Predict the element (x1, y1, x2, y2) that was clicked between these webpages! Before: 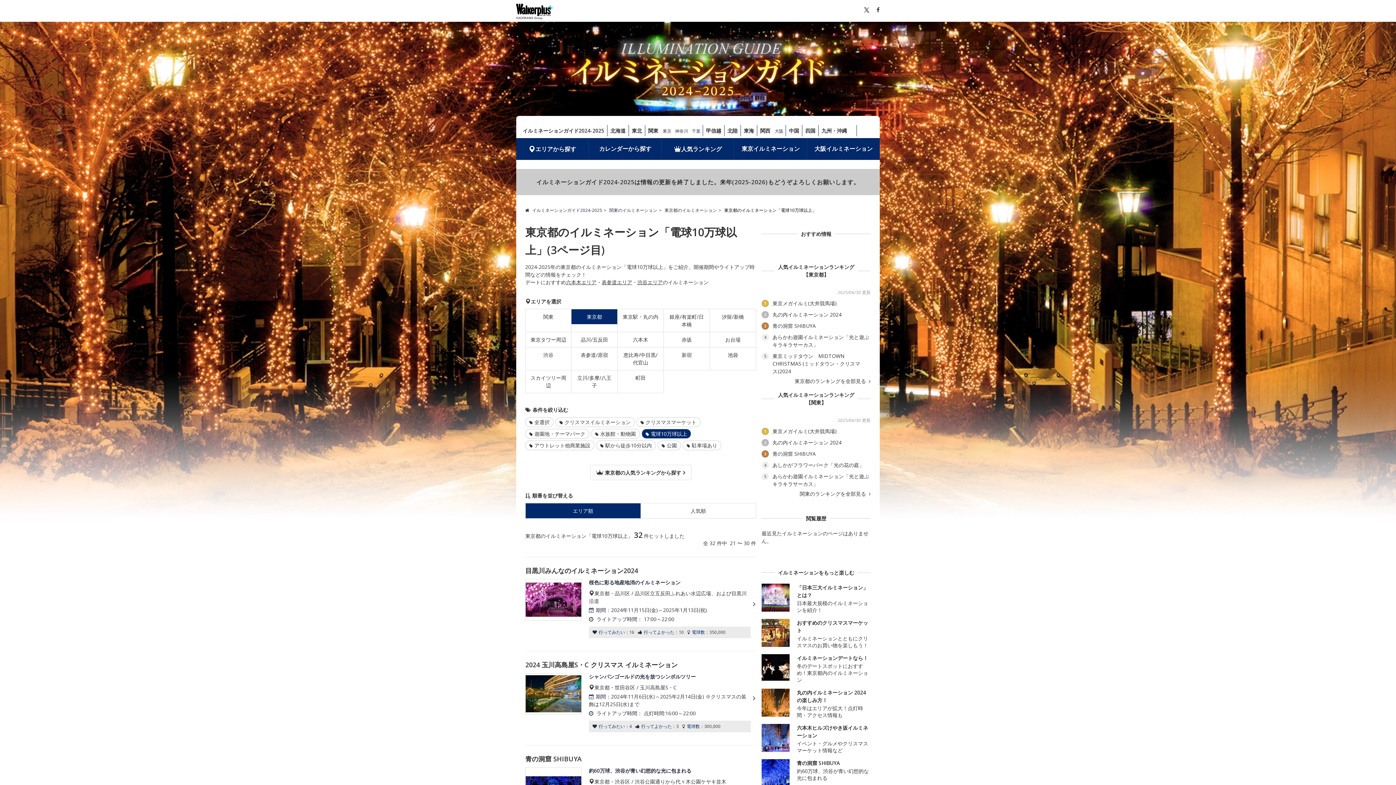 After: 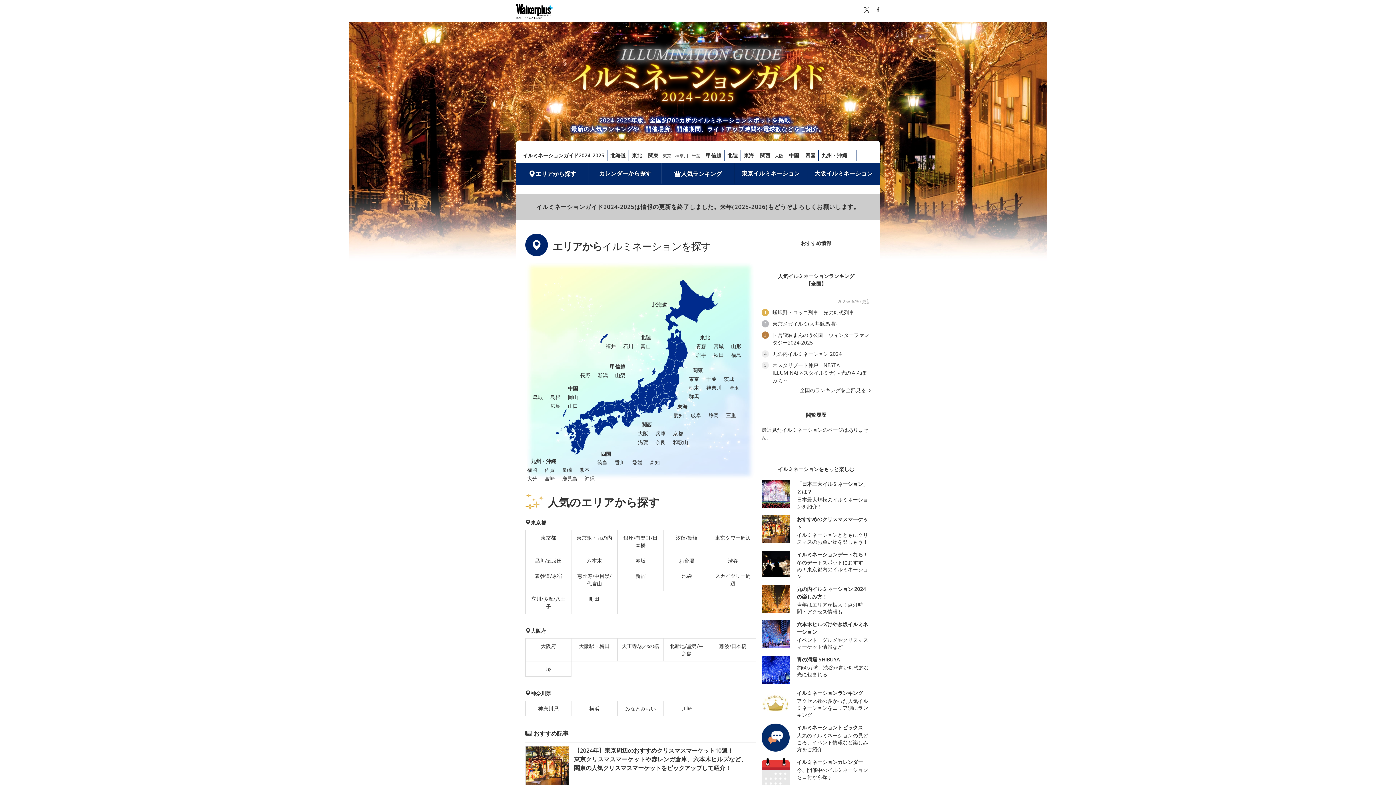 Action: bbox: (520, 125, 607, 136) label: イルミネーションガイド2024-2025